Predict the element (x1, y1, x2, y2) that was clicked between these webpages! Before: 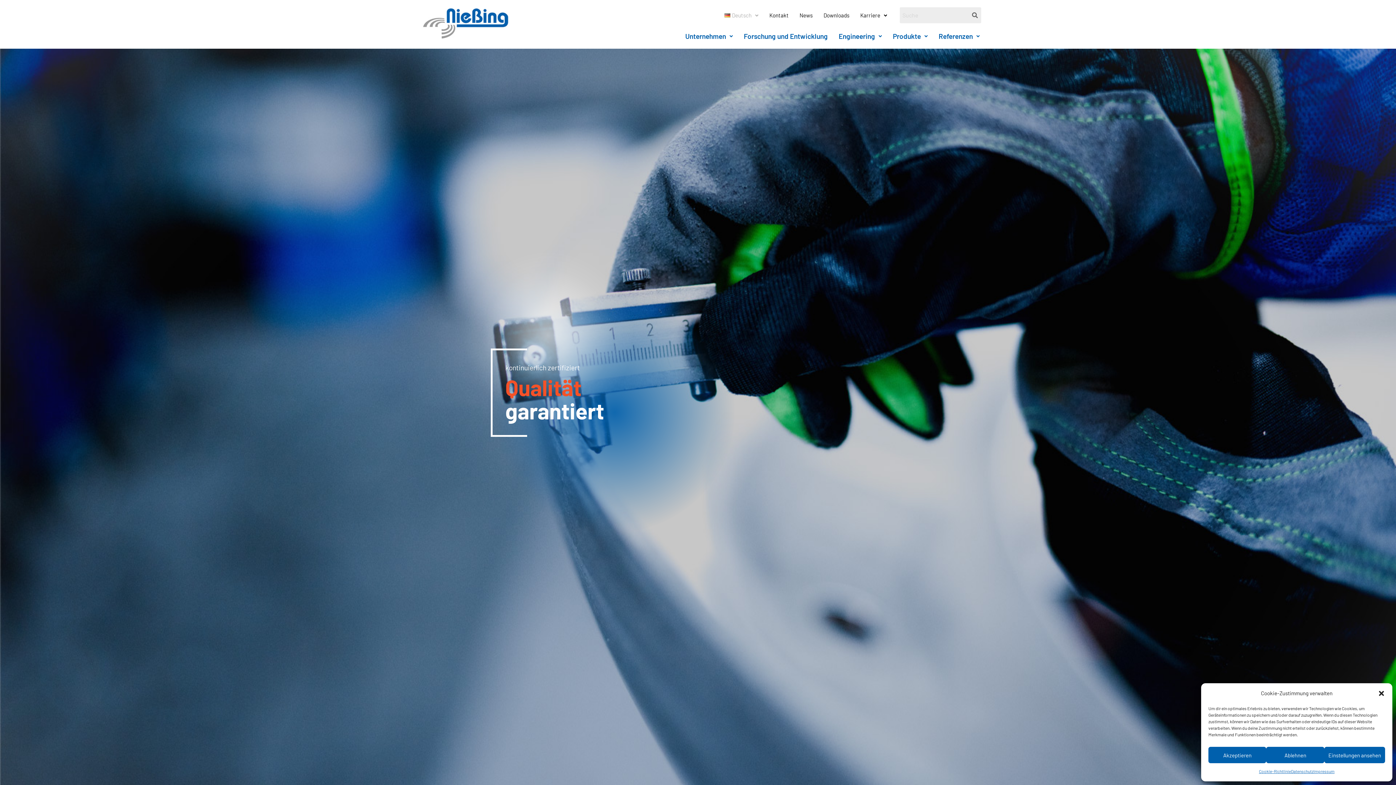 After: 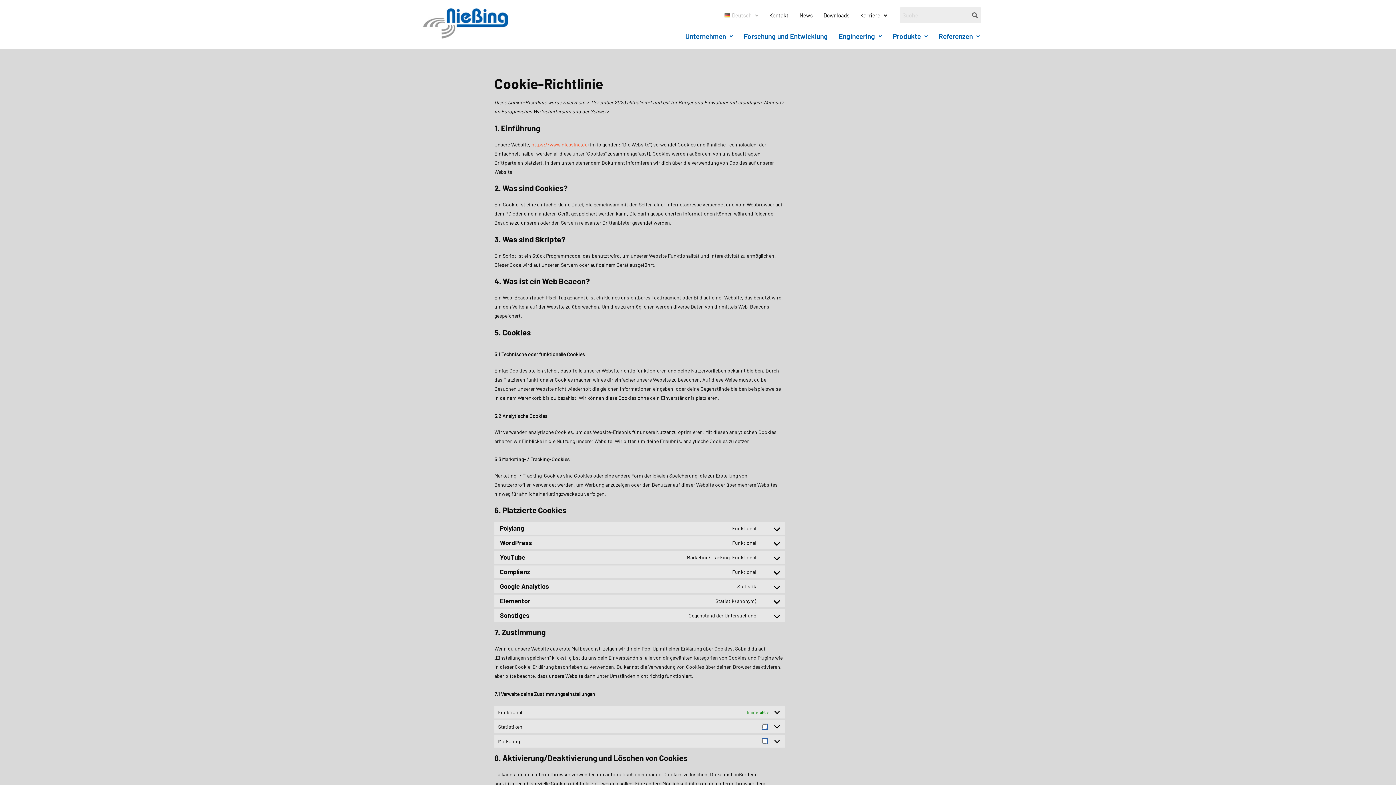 Action: bbox: (1259, 767, 1291, 776) label: Cookie-Richtlinie